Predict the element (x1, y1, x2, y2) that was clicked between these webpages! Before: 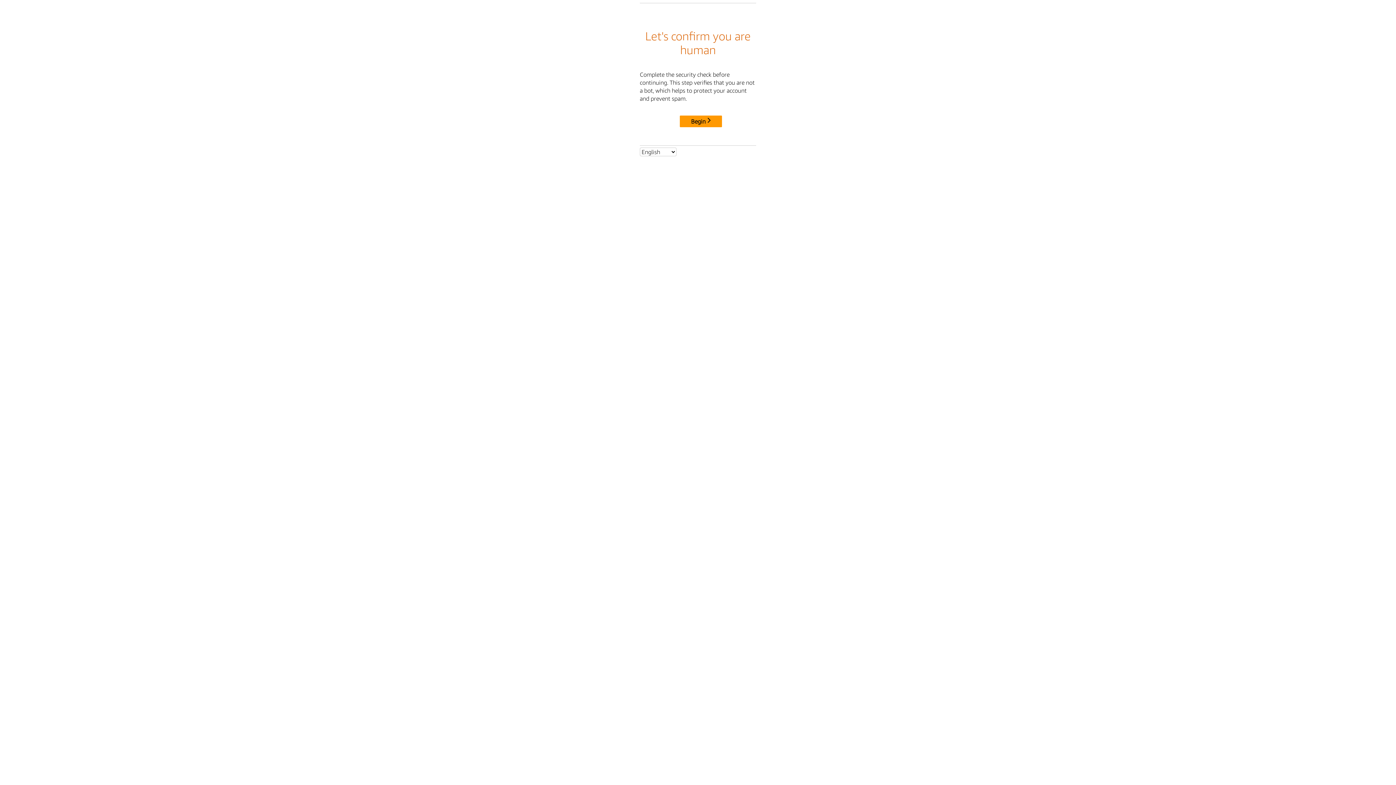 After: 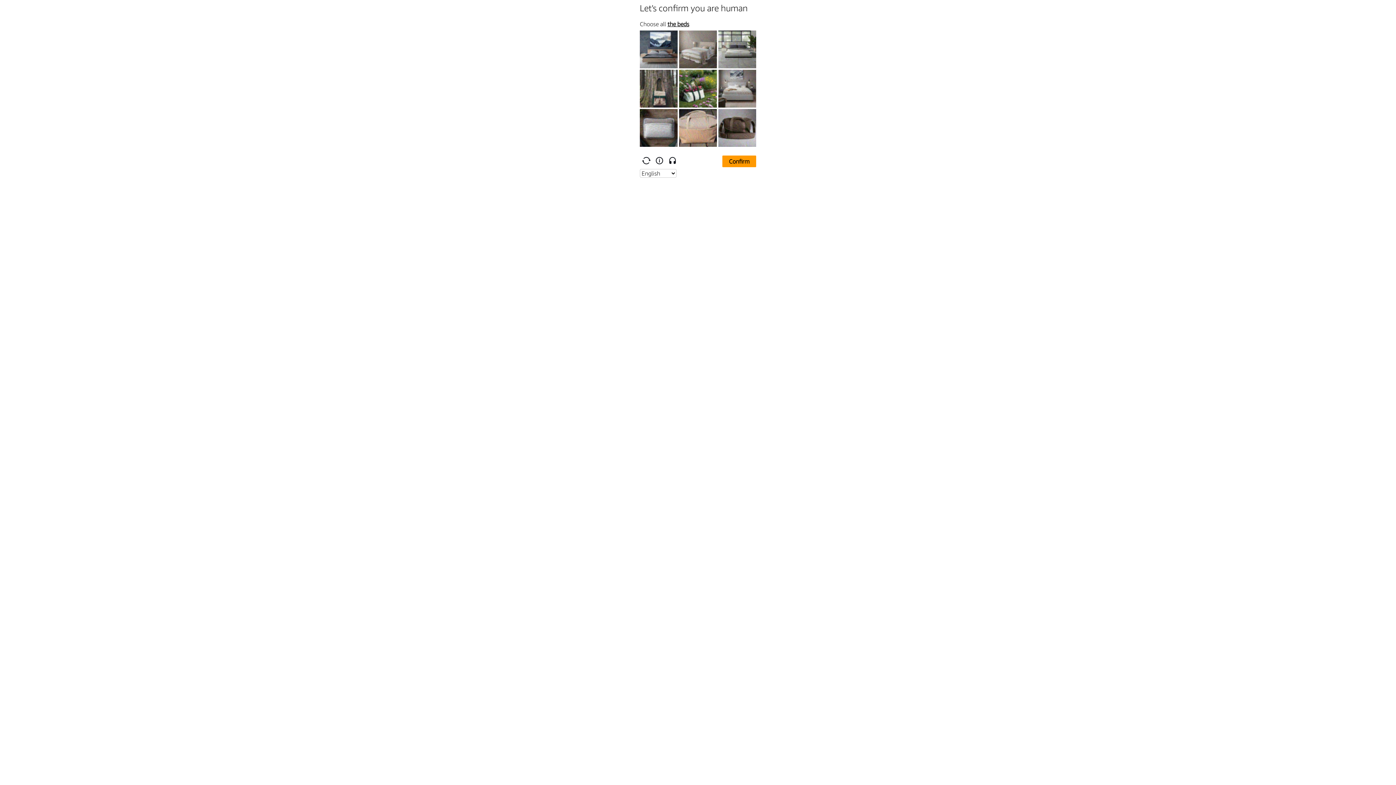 Action: label: Begin bbox: (680, 115, 722, 127)